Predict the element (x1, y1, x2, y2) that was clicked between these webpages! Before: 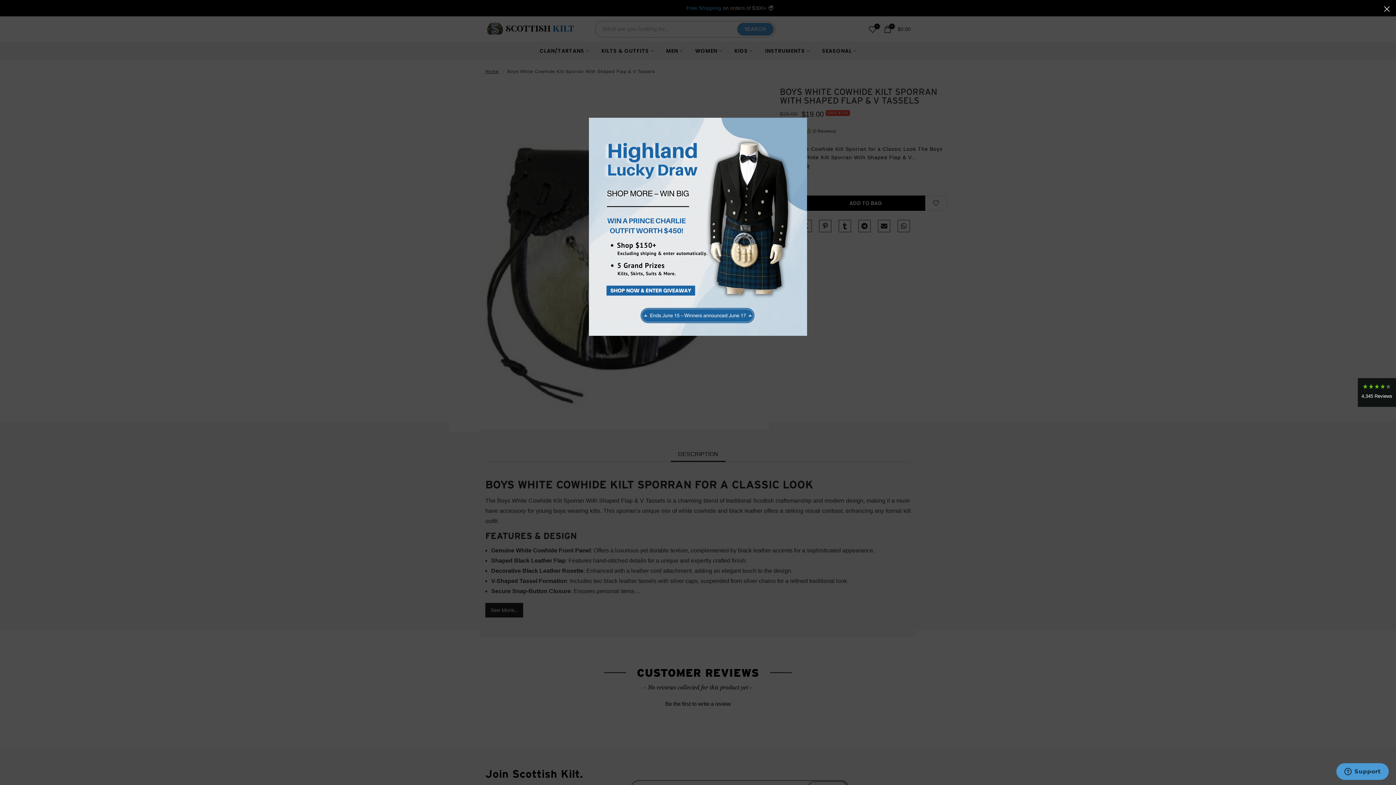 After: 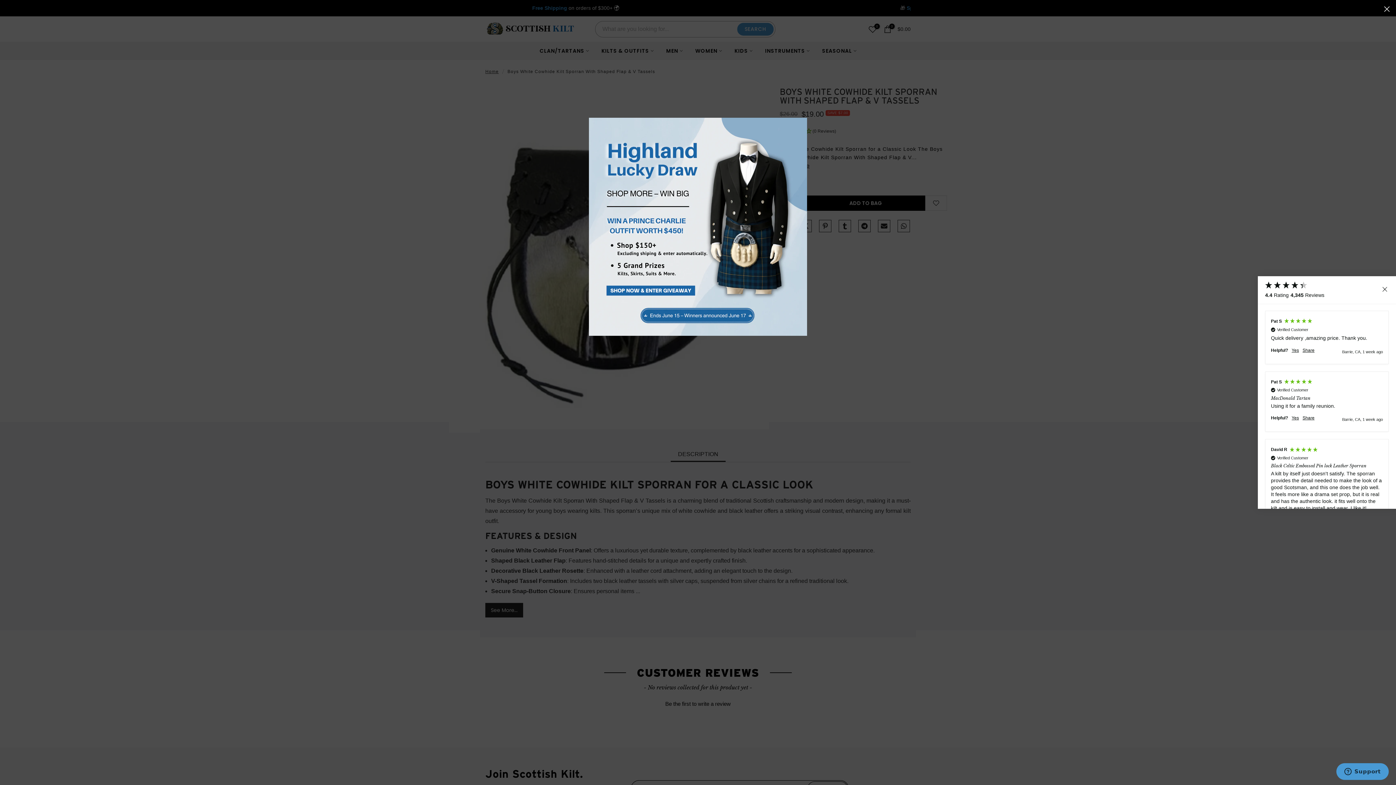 Action: bbox: (1358, 378, 1396, 407) label: 4,345 Reviews